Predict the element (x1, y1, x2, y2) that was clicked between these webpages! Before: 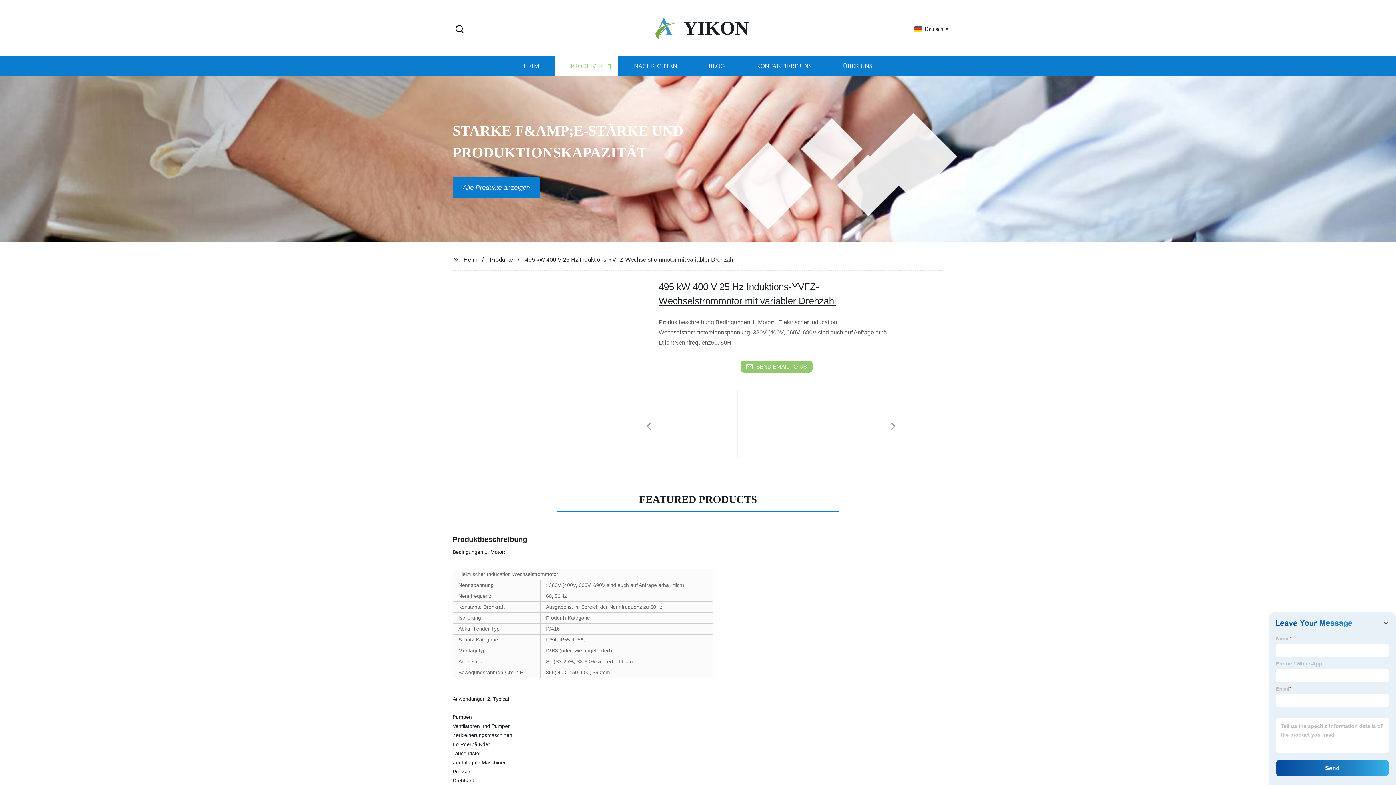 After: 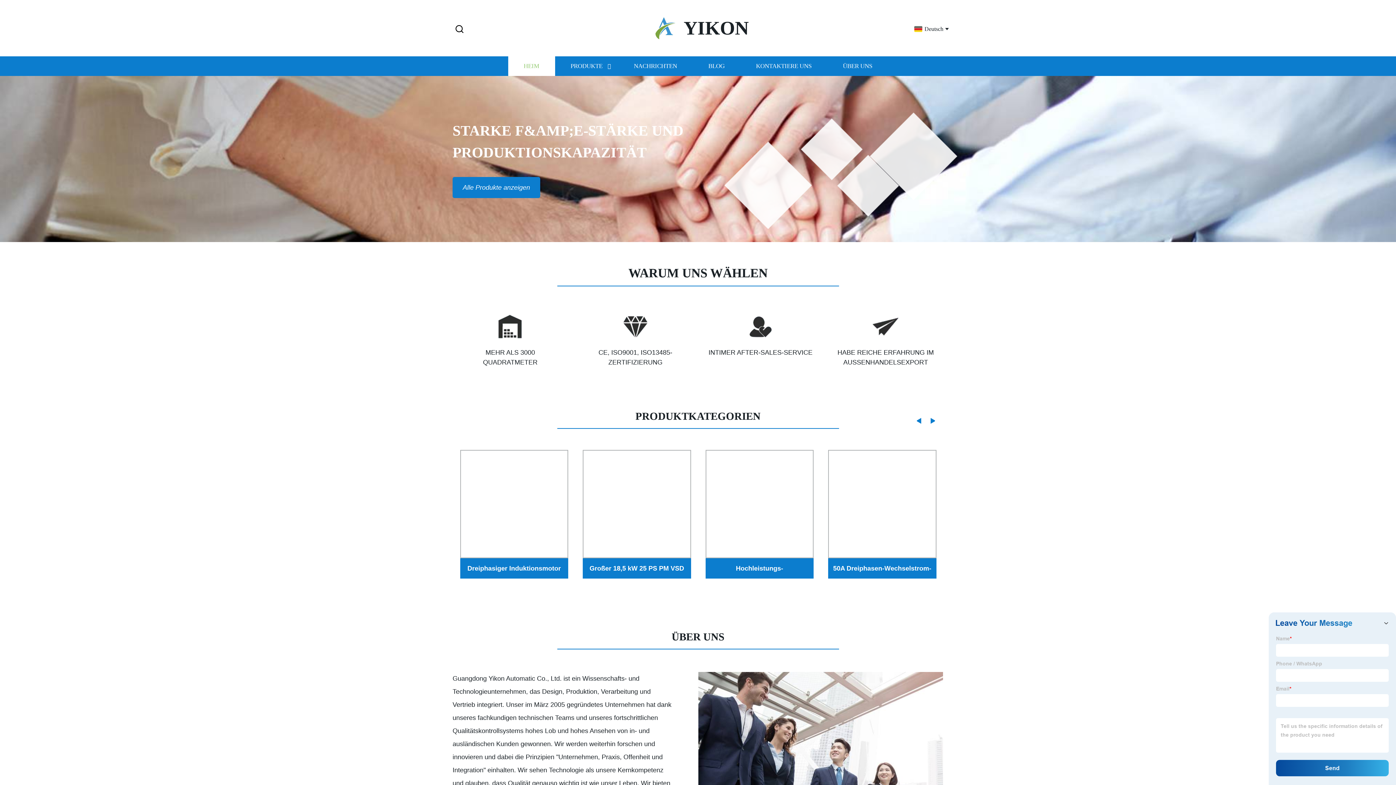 Action: label: Deutsch bbox: (912, 25, 943, 31)